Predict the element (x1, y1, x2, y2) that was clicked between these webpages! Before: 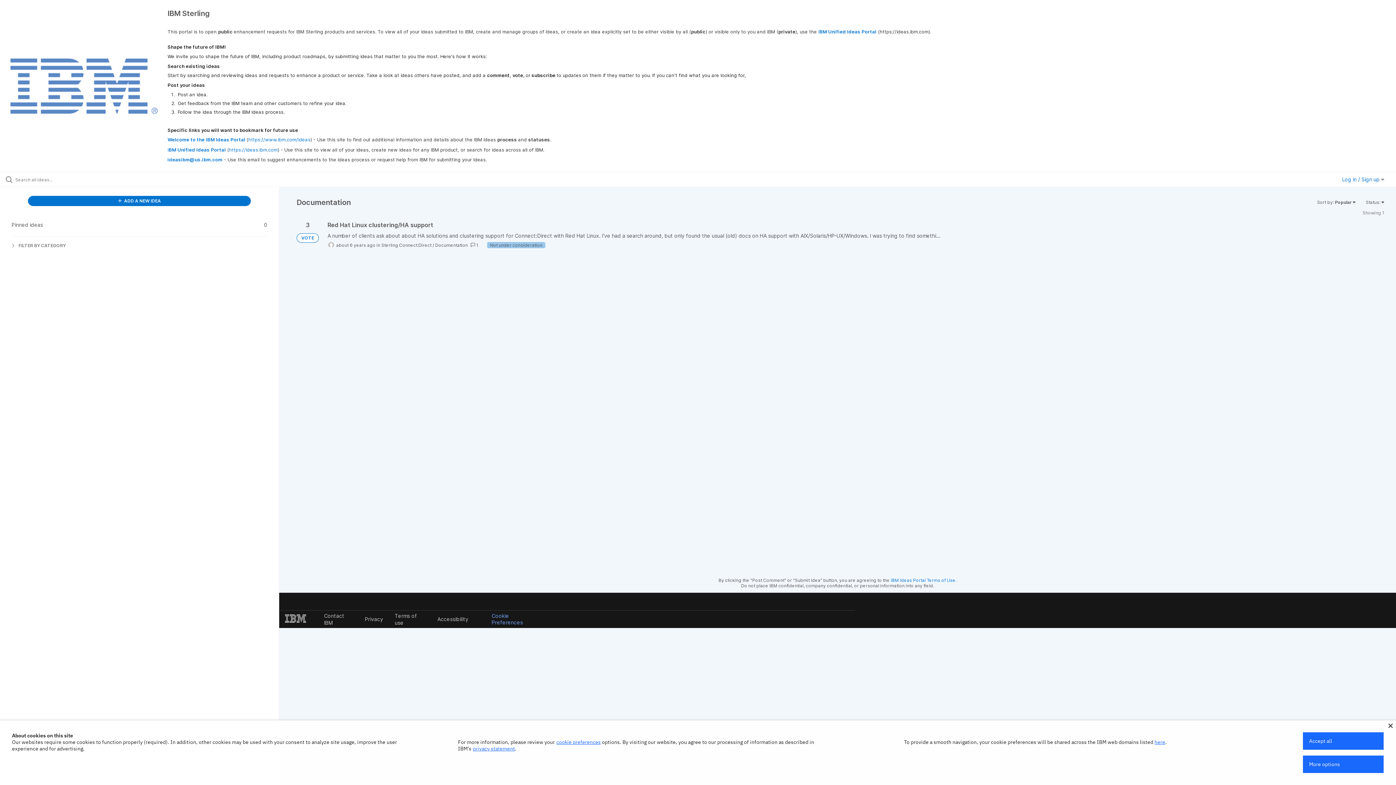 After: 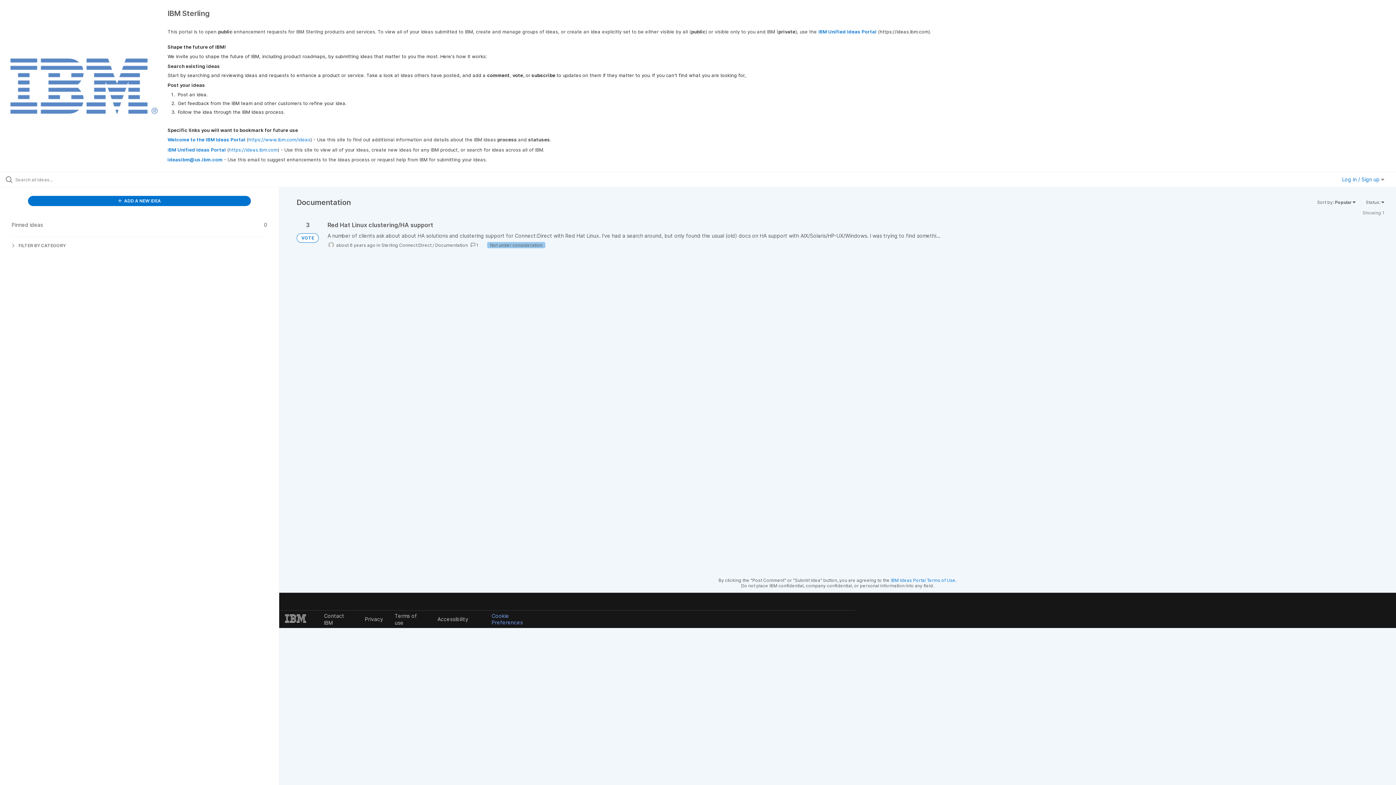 Action: bbox: (1388, 724, 1393, 728)